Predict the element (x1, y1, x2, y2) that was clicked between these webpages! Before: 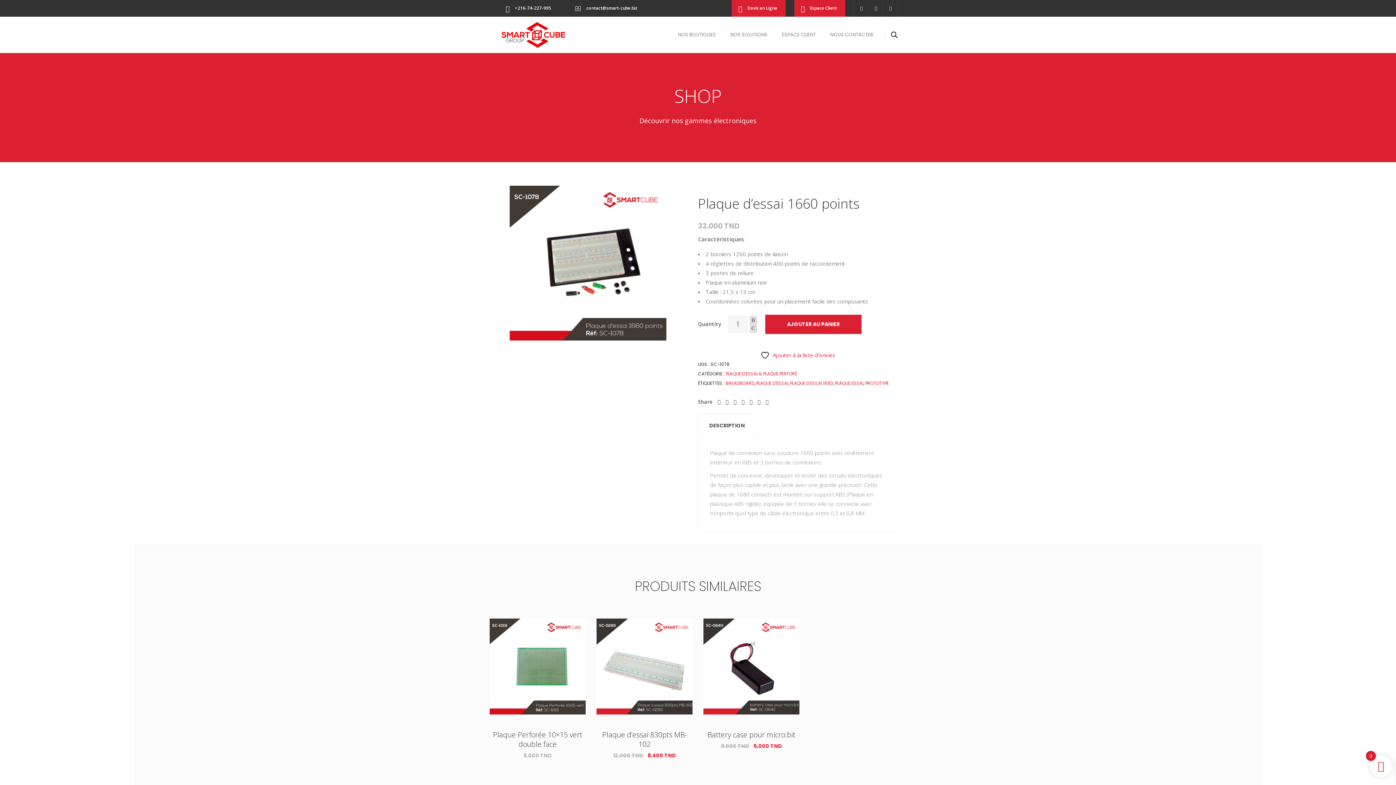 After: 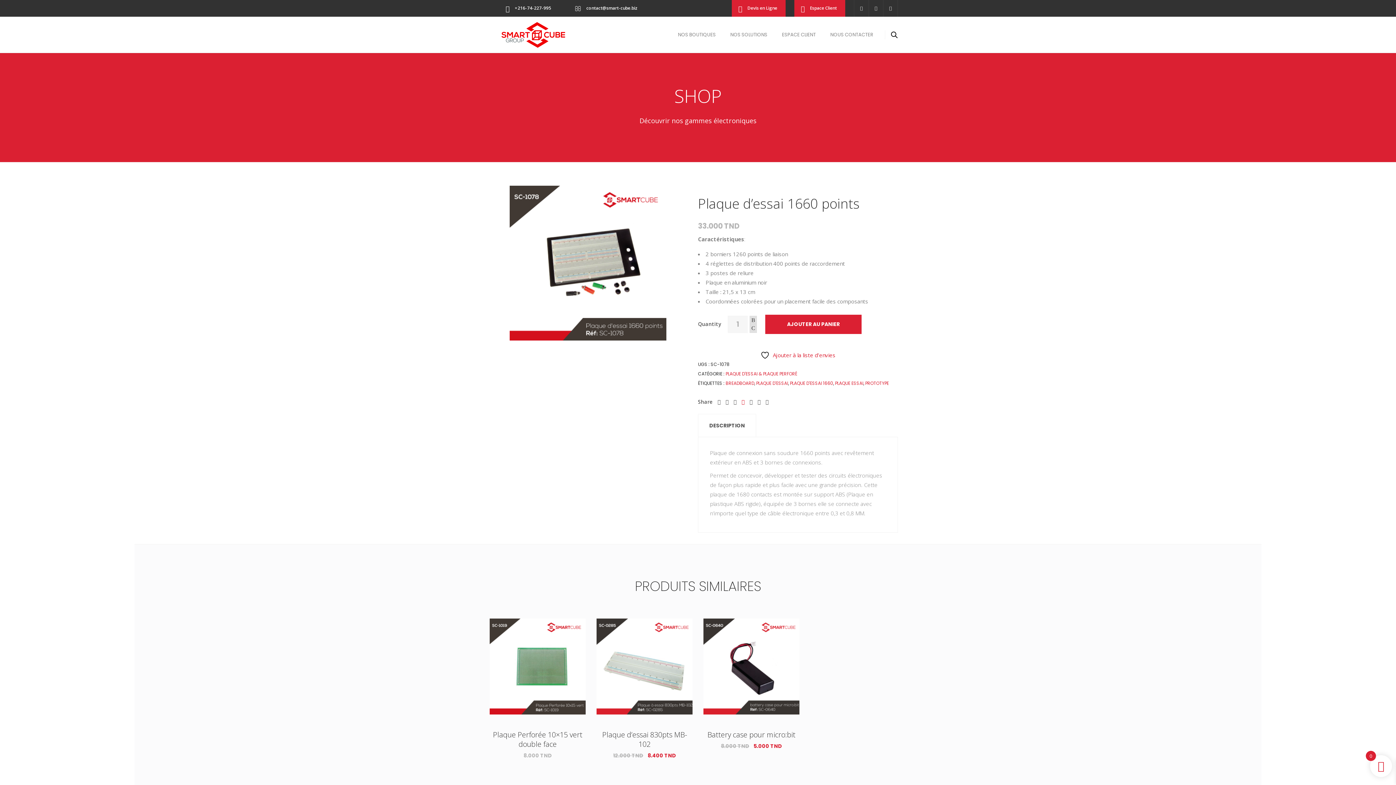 Action: bbox: (739, 398, 747, 405)